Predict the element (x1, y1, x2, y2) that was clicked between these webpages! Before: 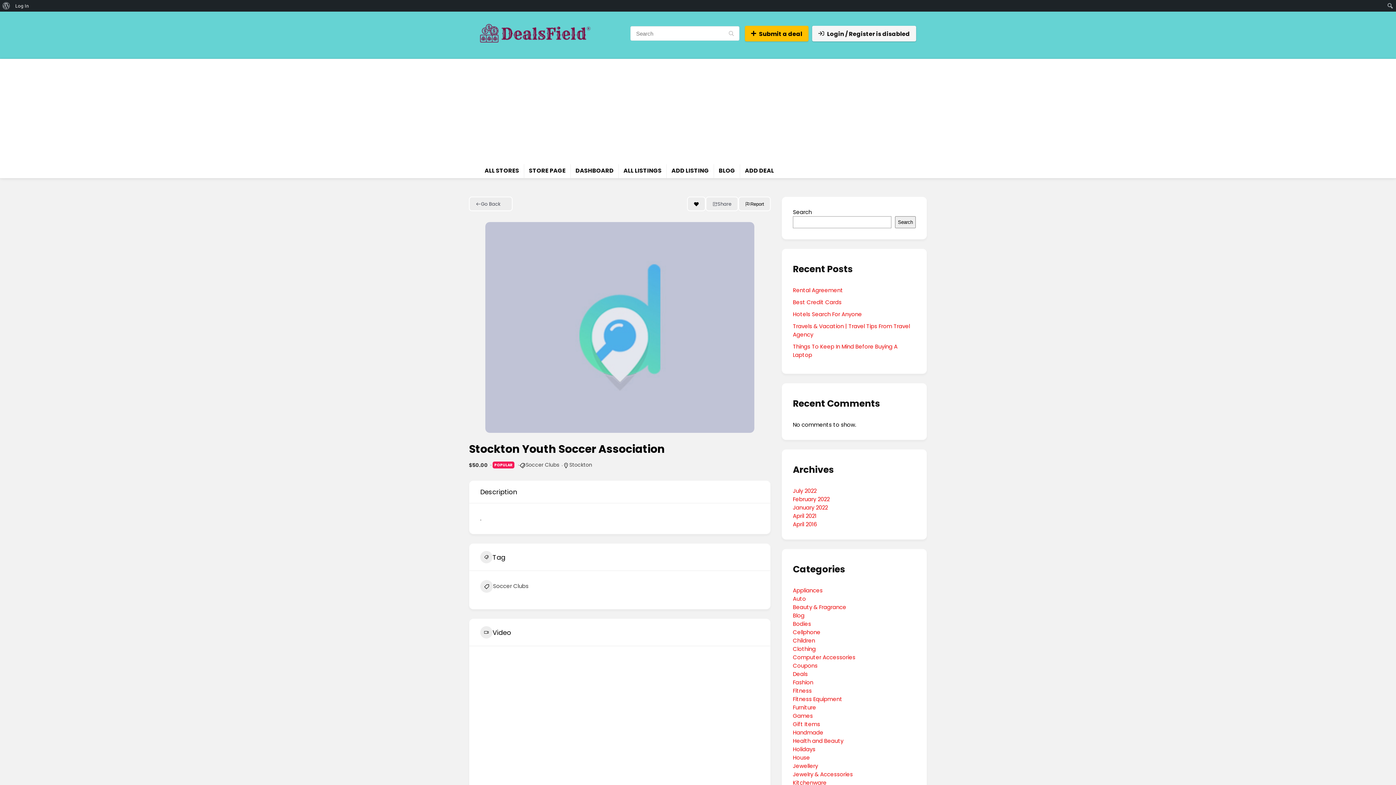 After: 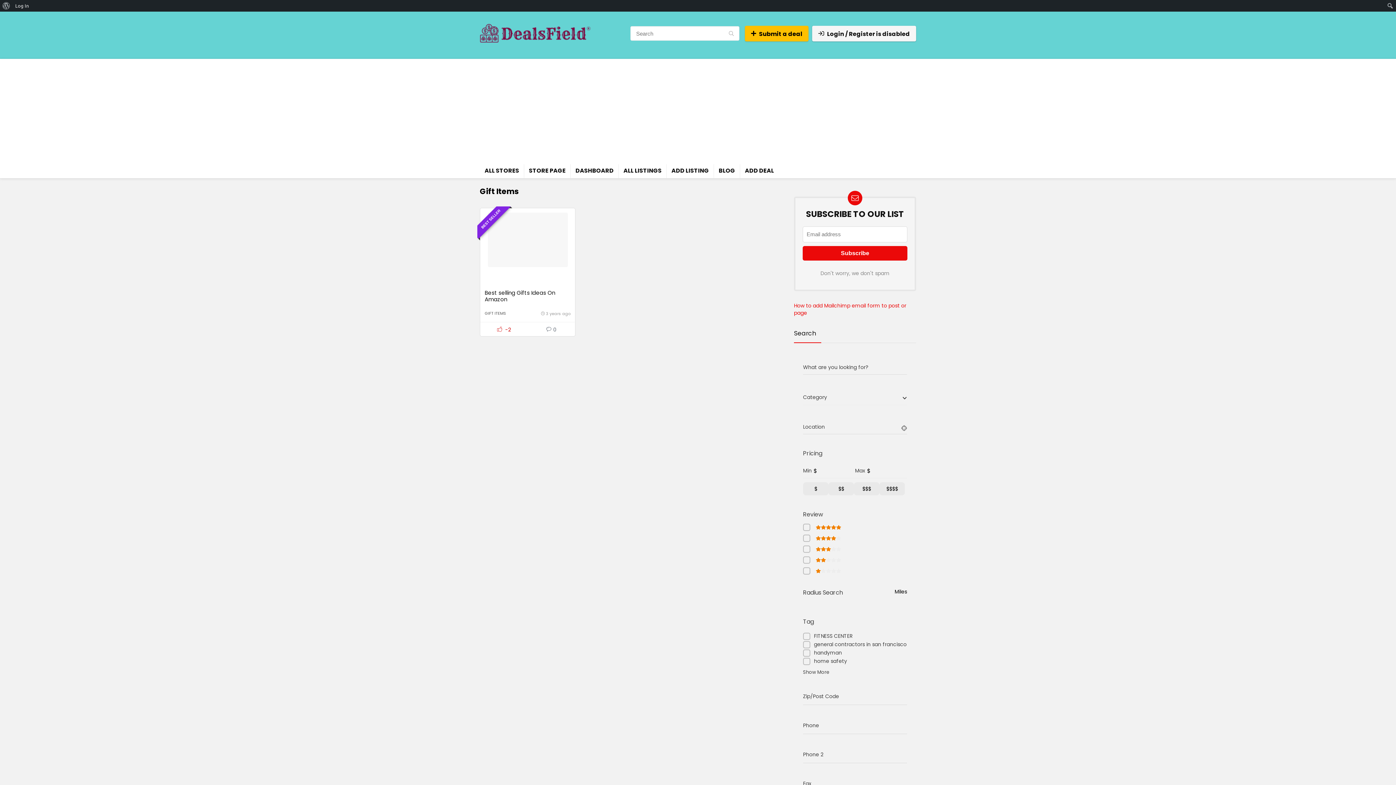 Action: label: Gift Items bbox: (793, 720, 820, 728)